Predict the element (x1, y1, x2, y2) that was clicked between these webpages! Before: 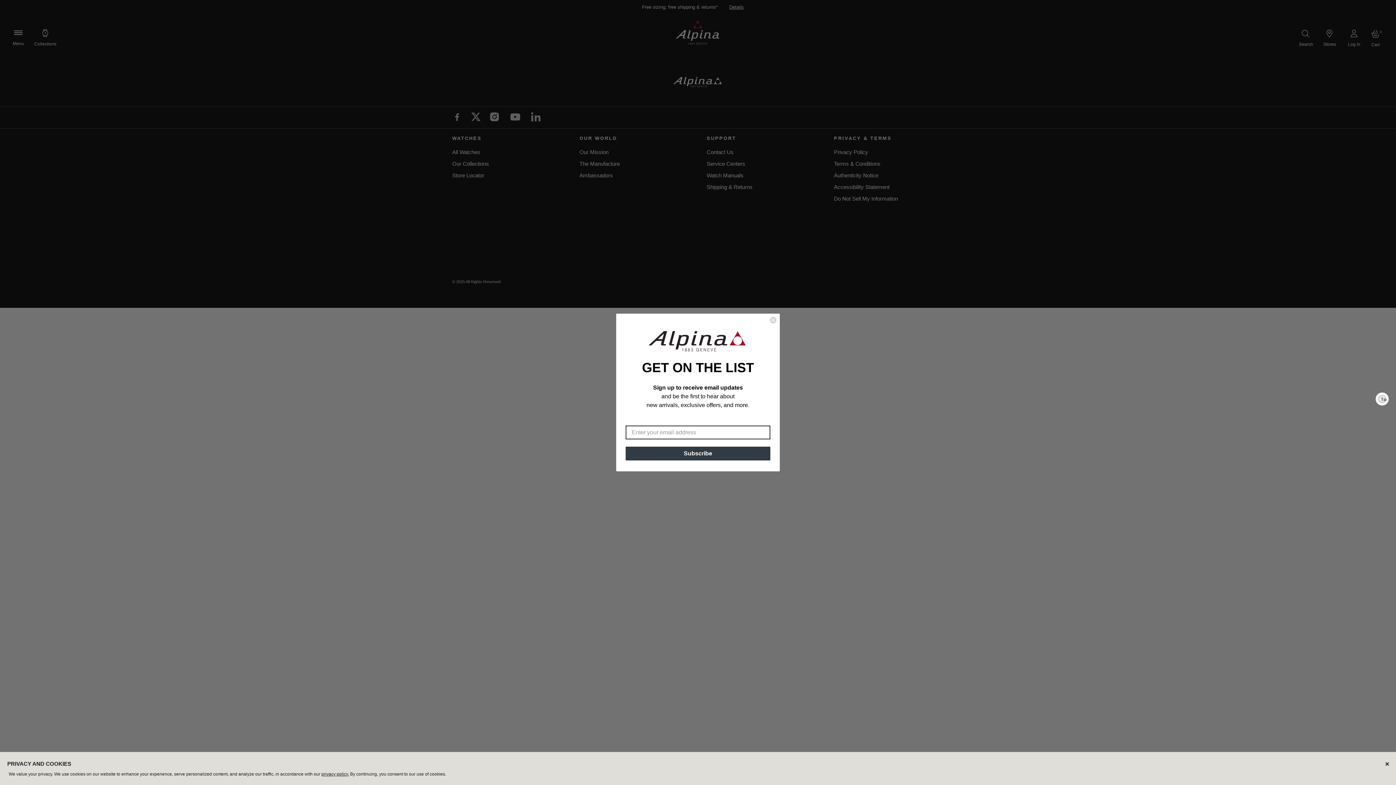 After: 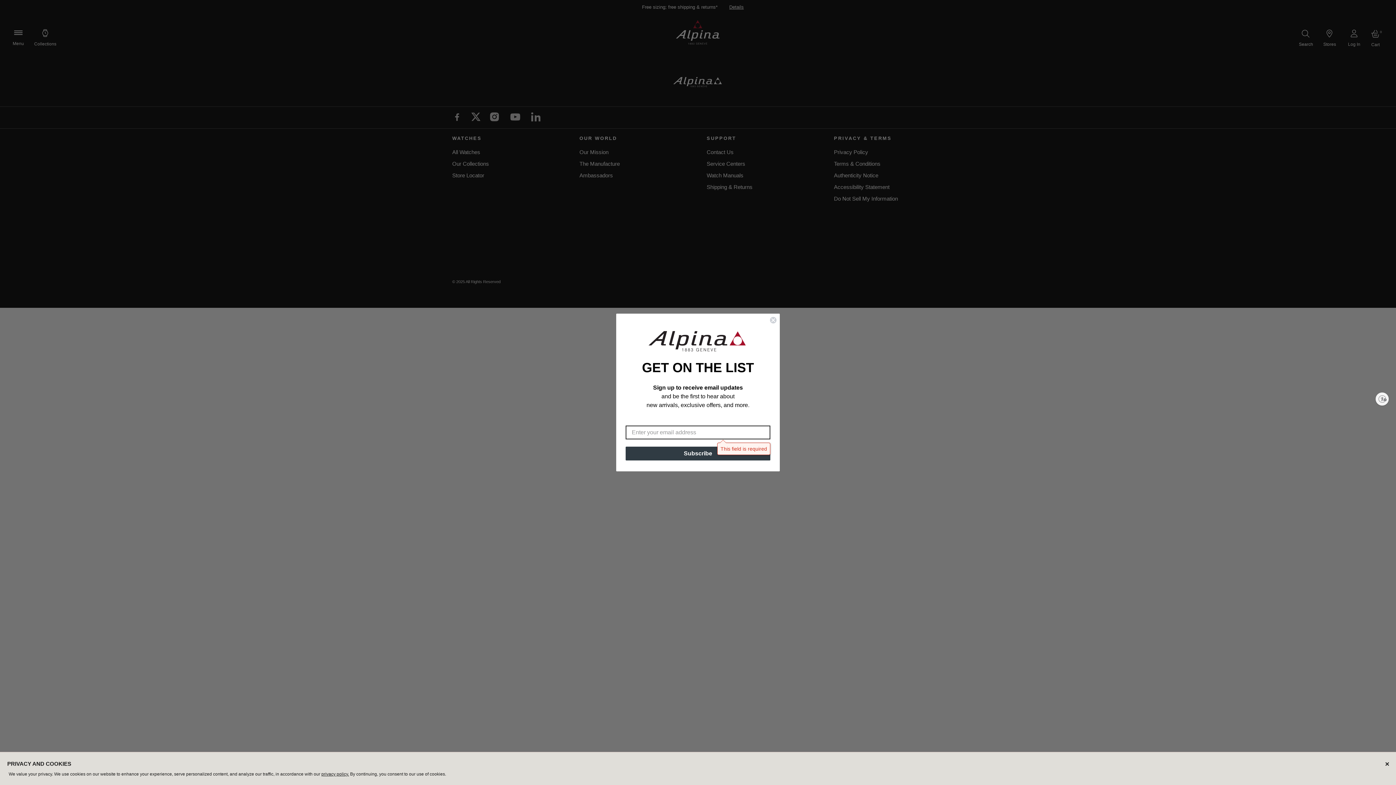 Action: label: Subscribe bbox: (625, 446, 770, 460)